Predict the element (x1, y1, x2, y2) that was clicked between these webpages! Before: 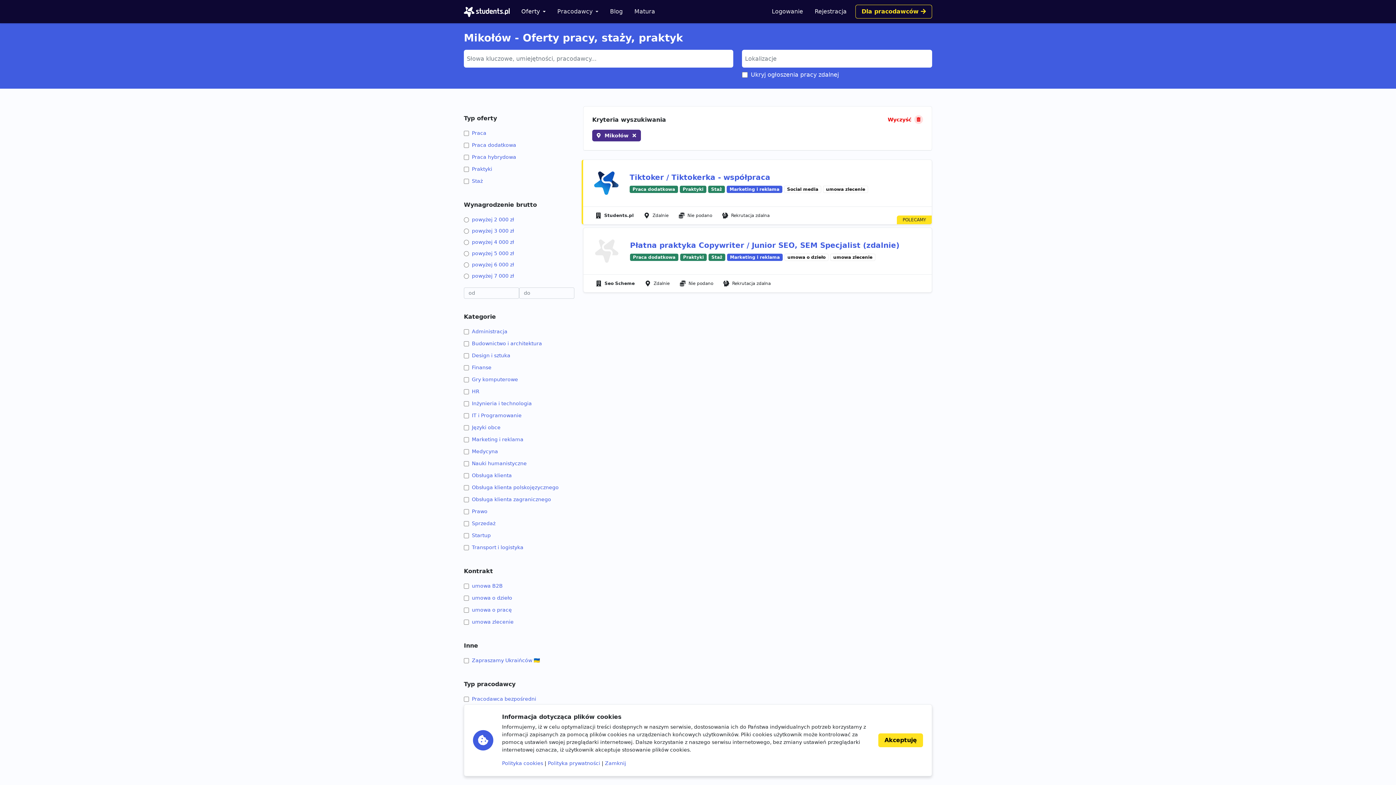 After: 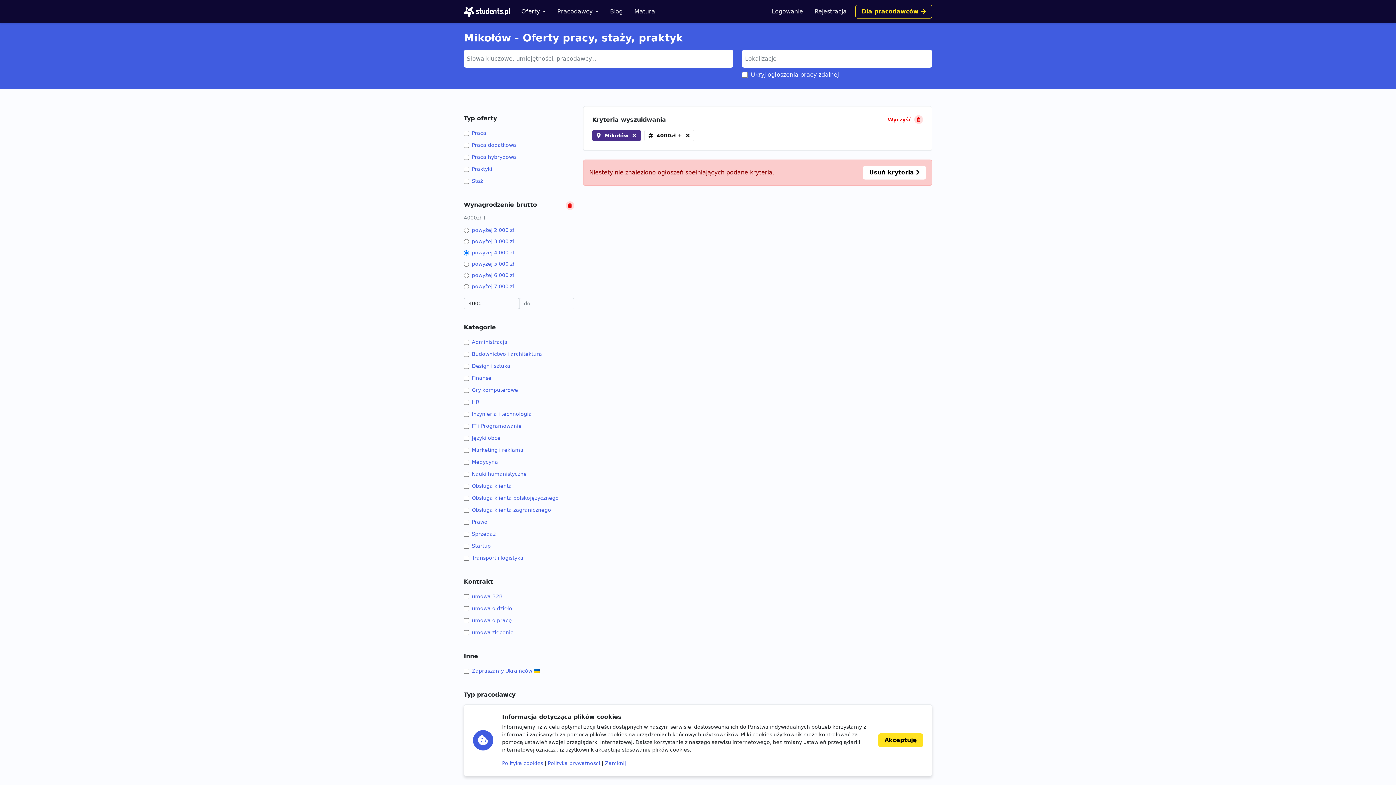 Action: bbox: (464, 236, 574, 248) label: powyżej 4 000 zł